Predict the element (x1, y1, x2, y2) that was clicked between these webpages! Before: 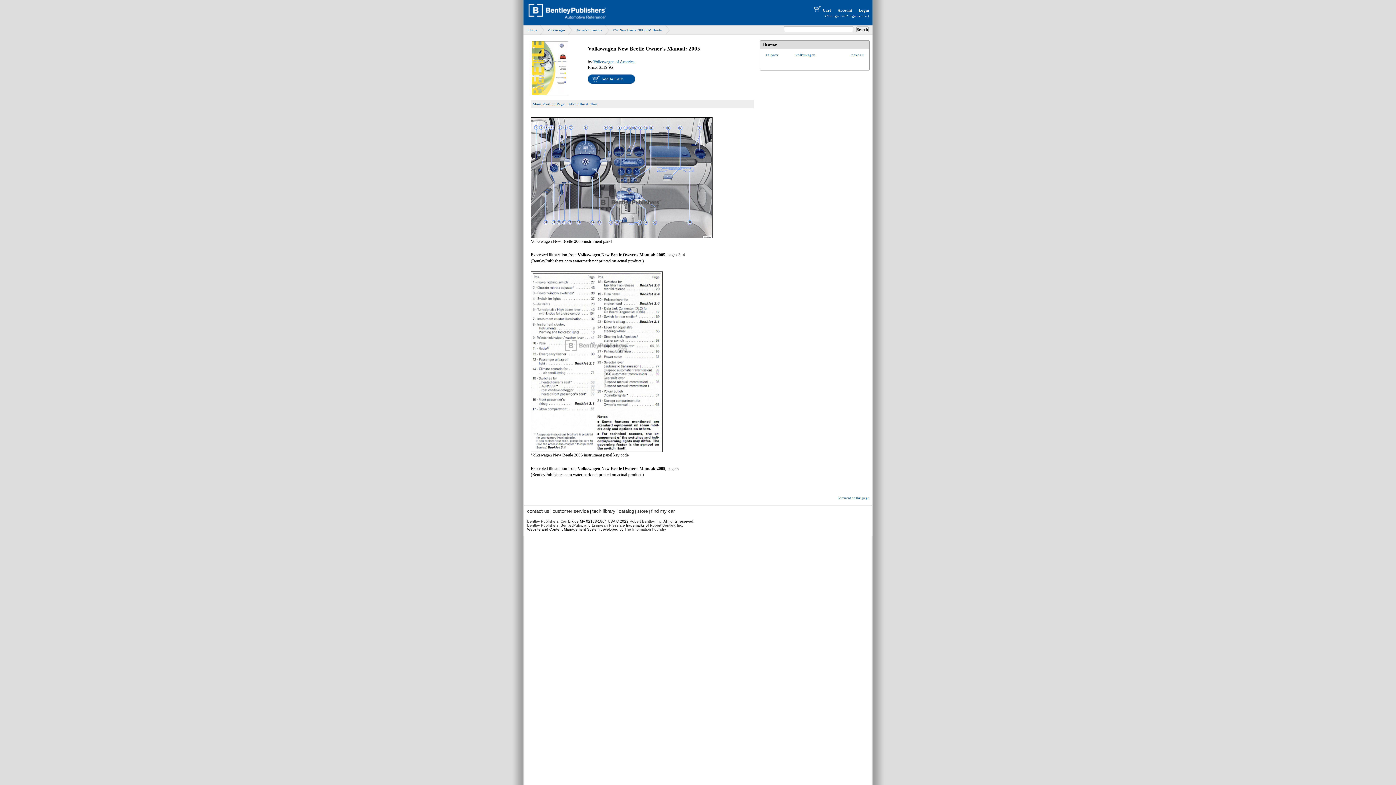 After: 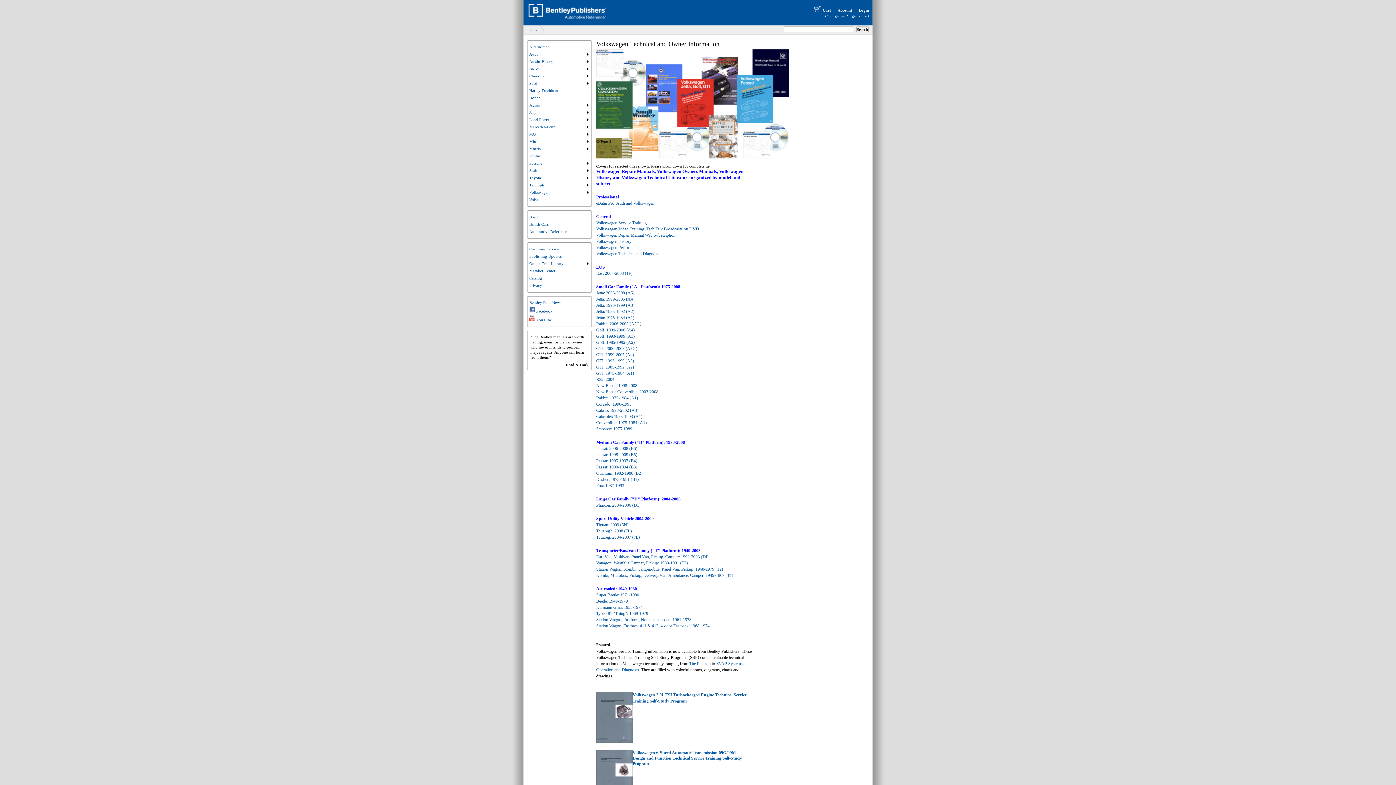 Action: bbox: (795, 52, 815, 57) label: Volkswagen